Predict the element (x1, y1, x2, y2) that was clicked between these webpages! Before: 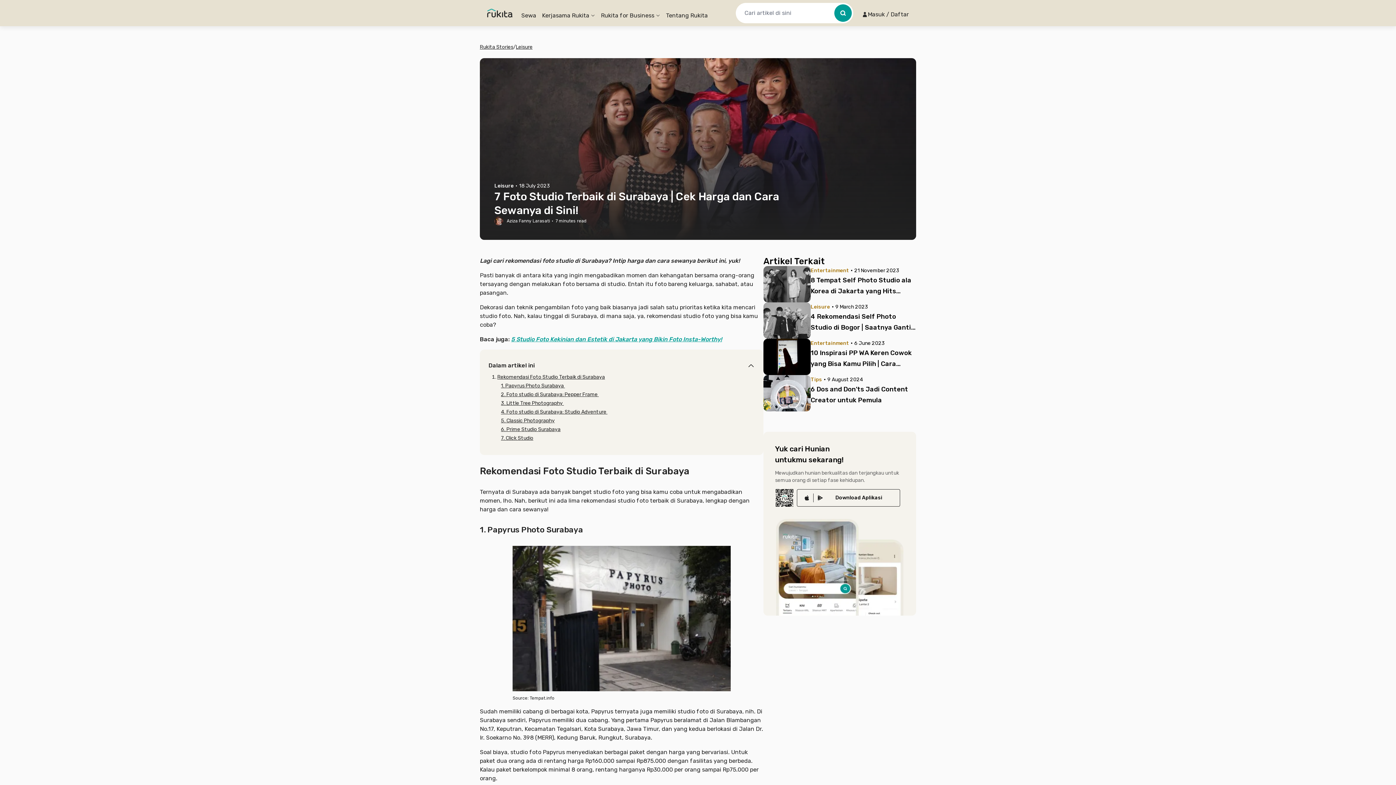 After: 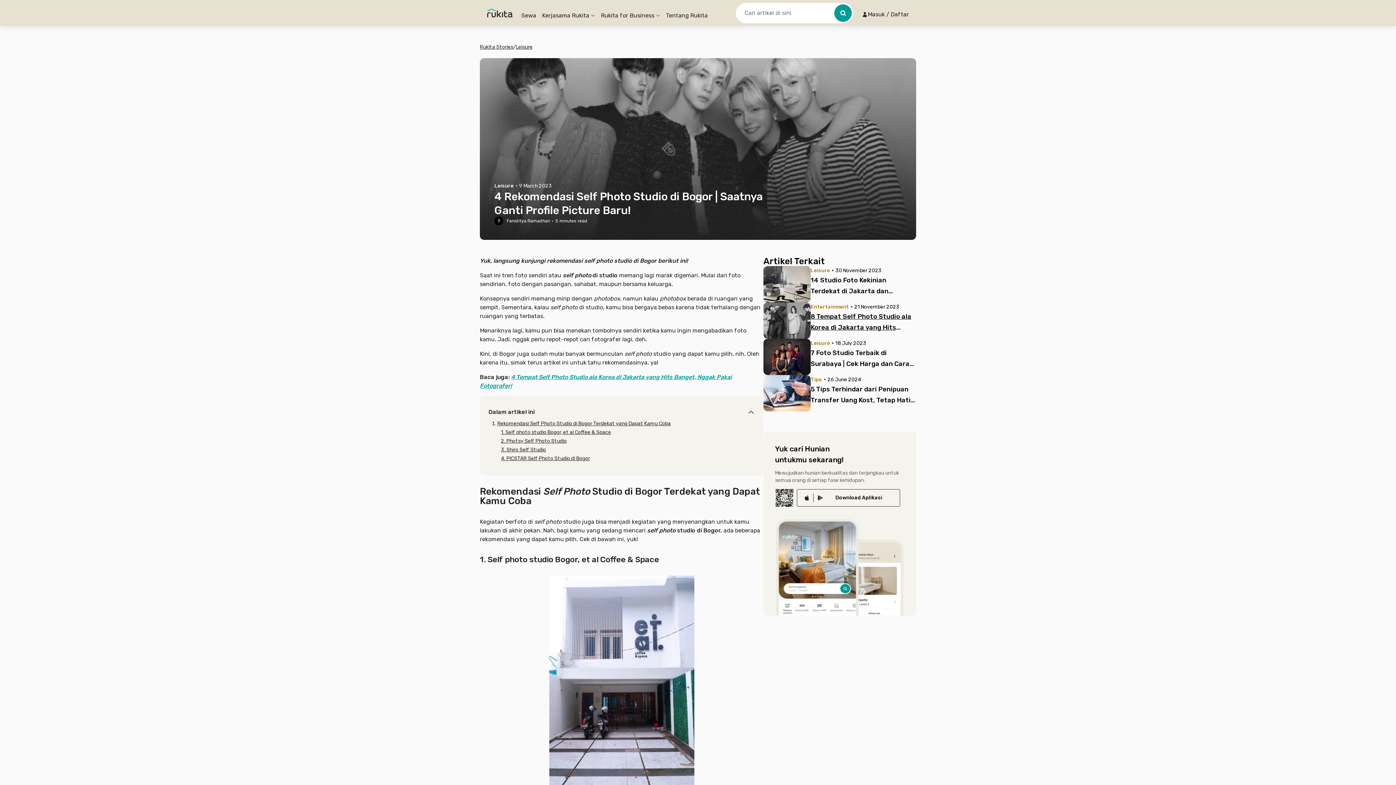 Action: bbox: (810, 311, 916, 333) label: 4 Rekomendasi Self Photo Studio di Bogor | Saatnya Ganti Profile Picture Baru!